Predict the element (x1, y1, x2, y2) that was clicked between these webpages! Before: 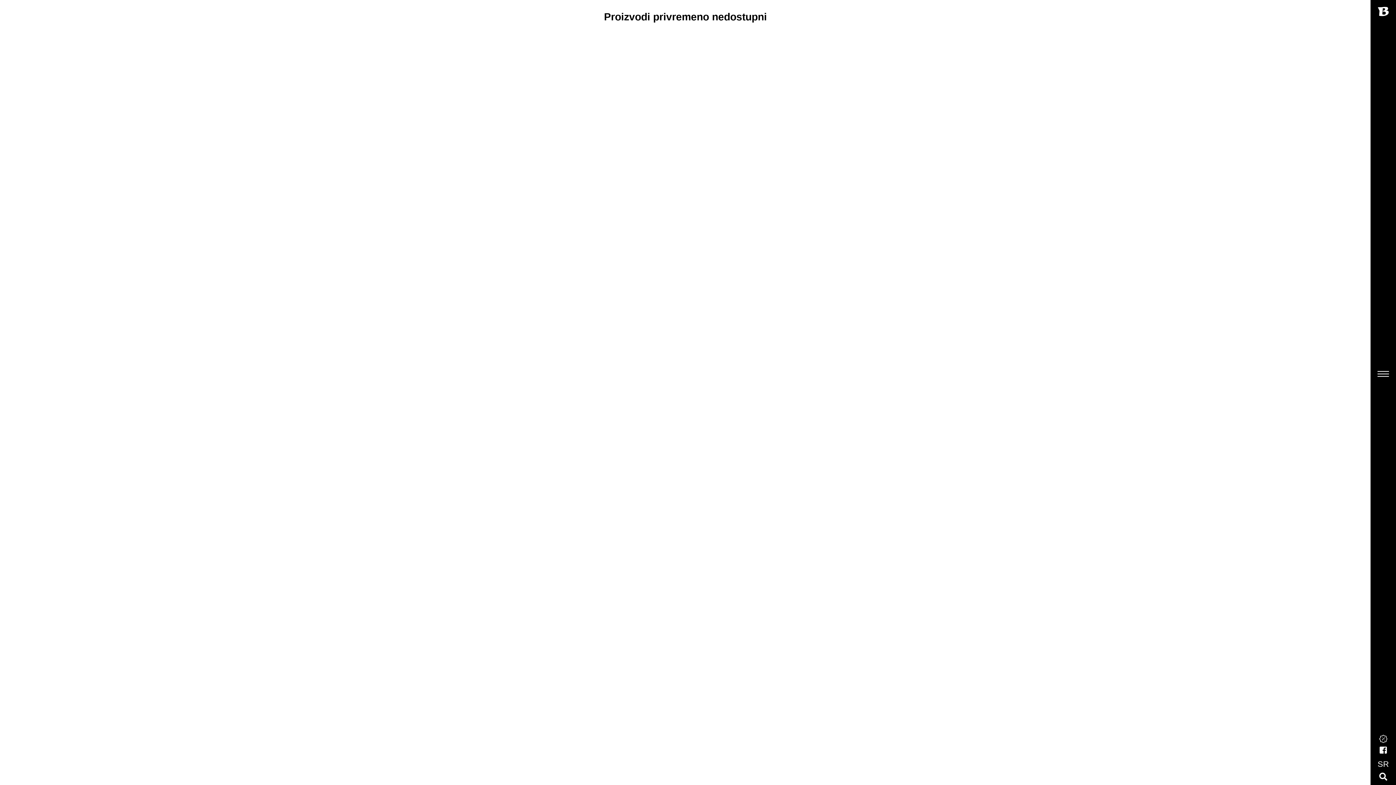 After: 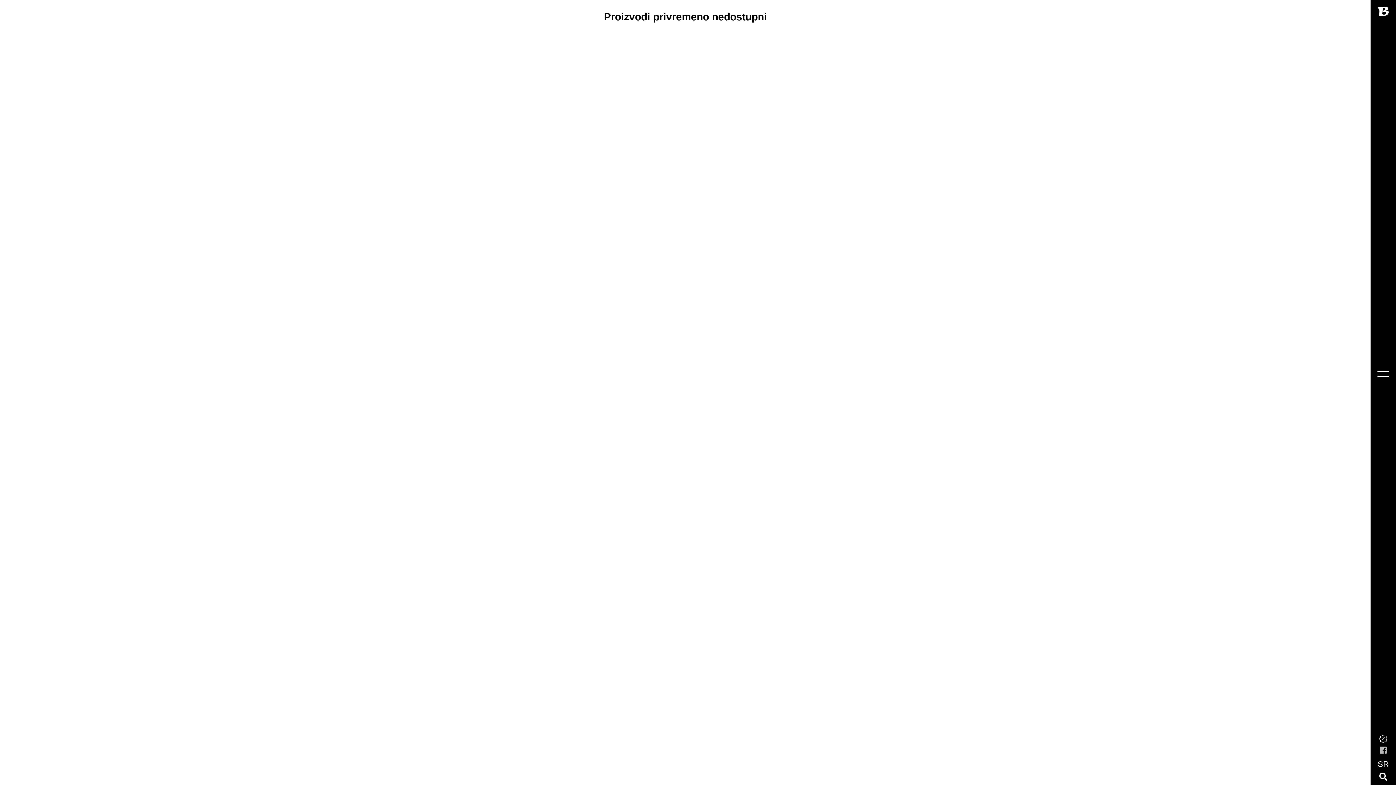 Action: bbox: (1370, 746, 1396, 755)